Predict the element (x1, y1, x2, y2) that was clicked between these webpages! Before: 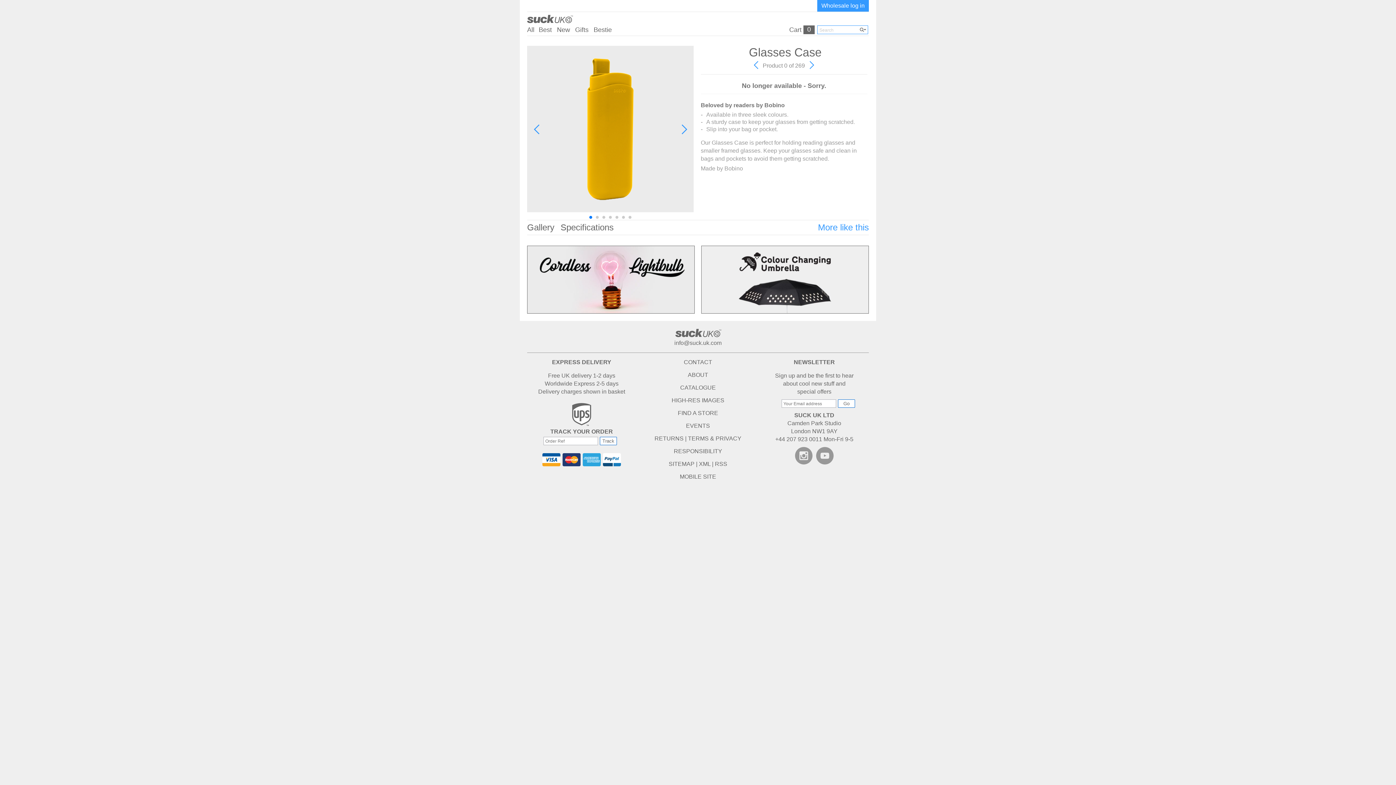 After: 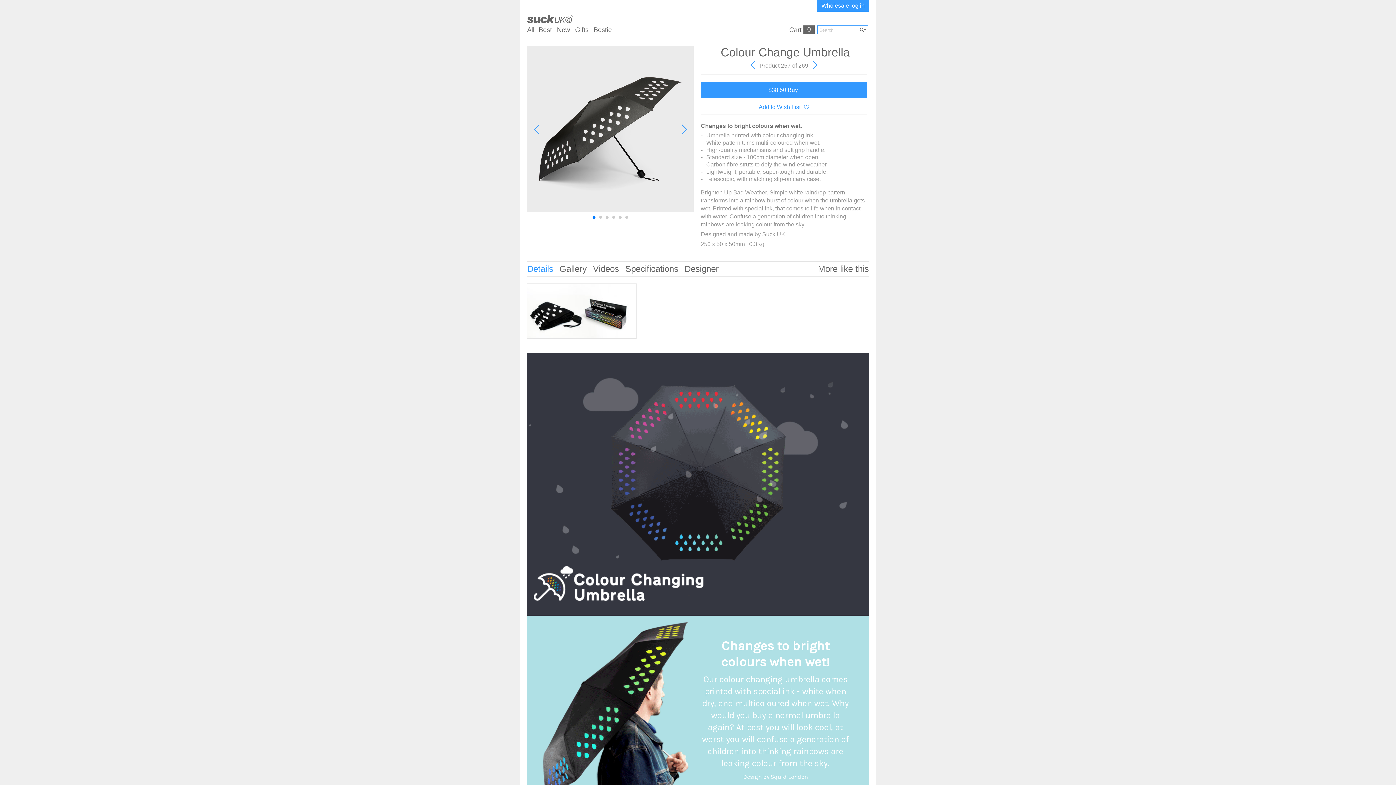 Action: bbox: (701, 309, 868, 314)